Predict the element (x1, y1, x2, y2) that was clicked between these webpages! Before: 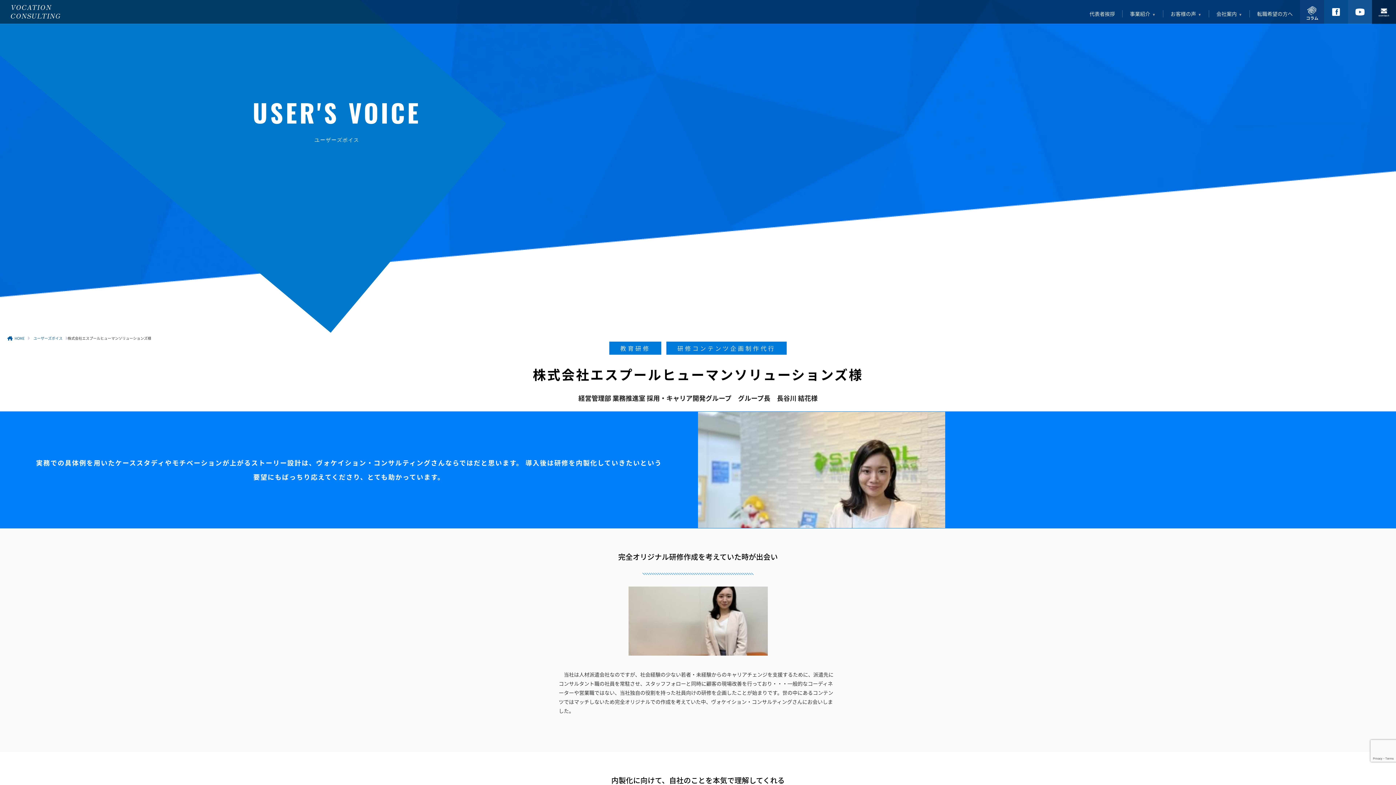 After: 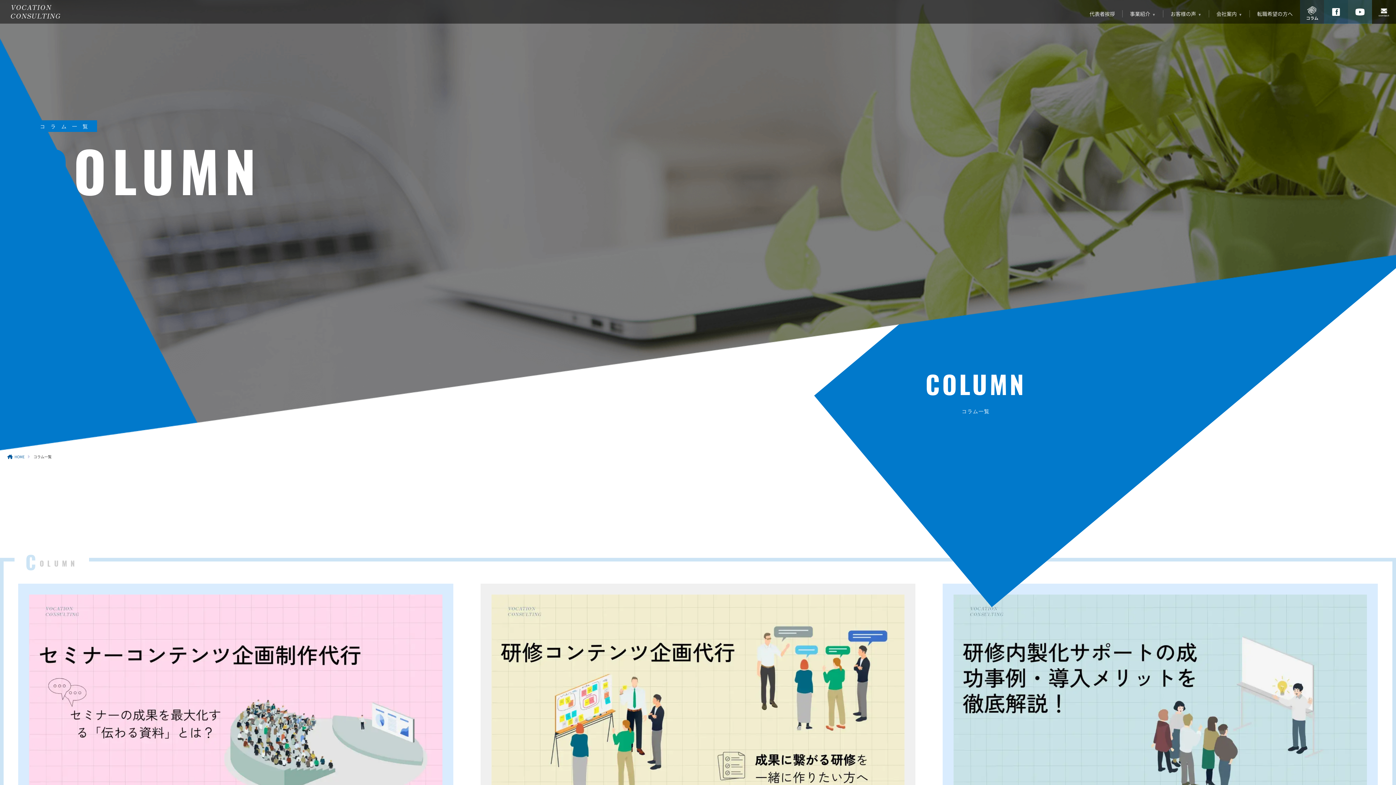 Action: bbox: (1300, 0, 1324, 24)